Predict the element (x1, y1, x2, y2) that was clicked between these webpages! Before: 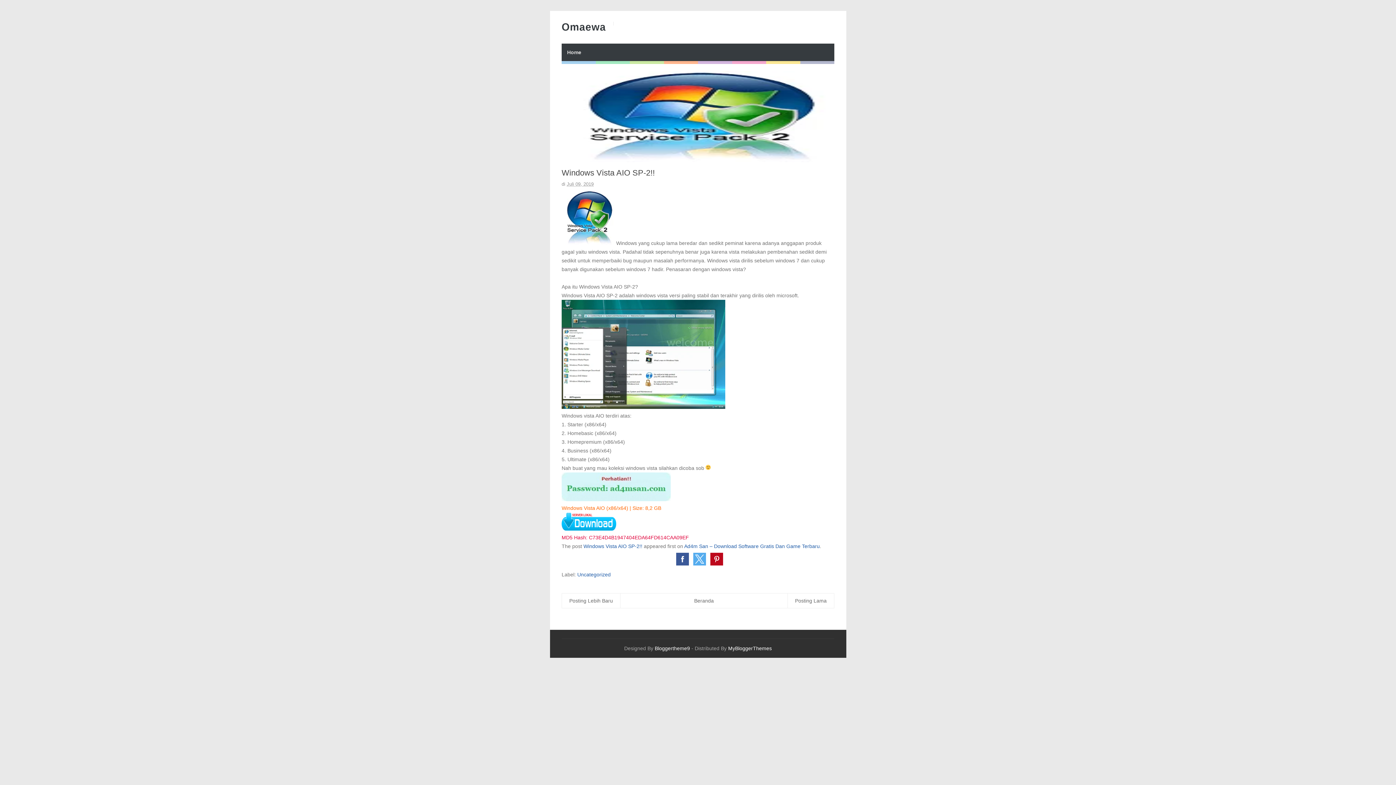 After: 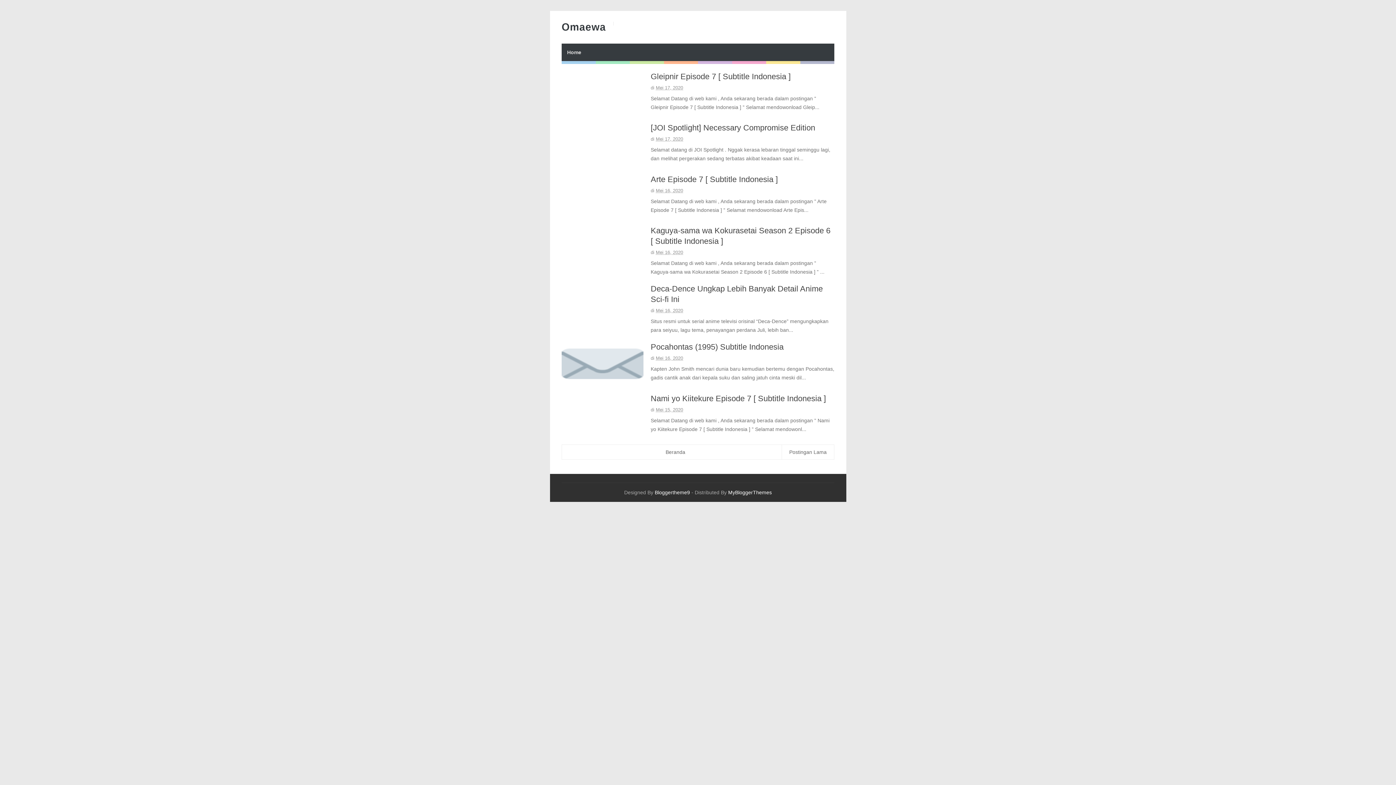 Action: label: Beranda bbox: (562, 593, 834, 608)